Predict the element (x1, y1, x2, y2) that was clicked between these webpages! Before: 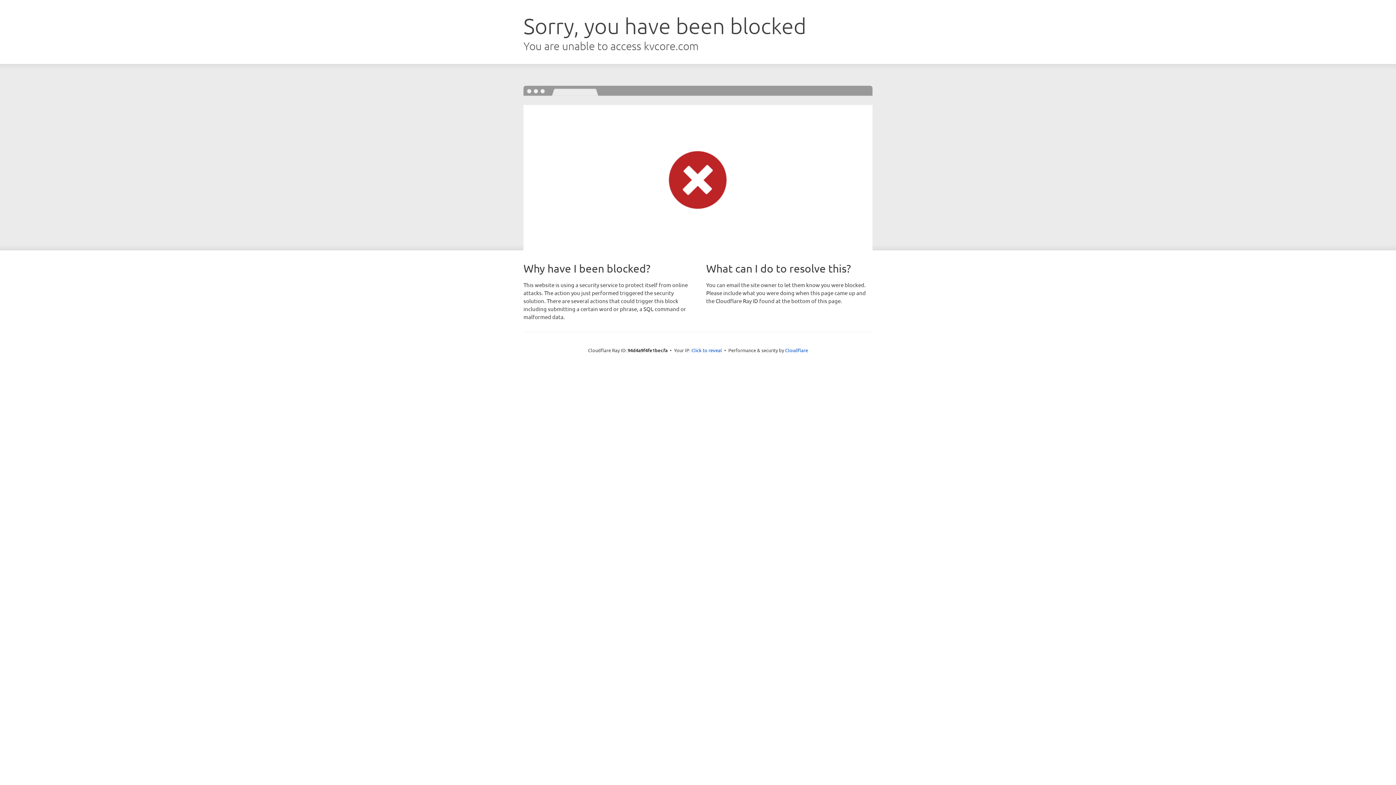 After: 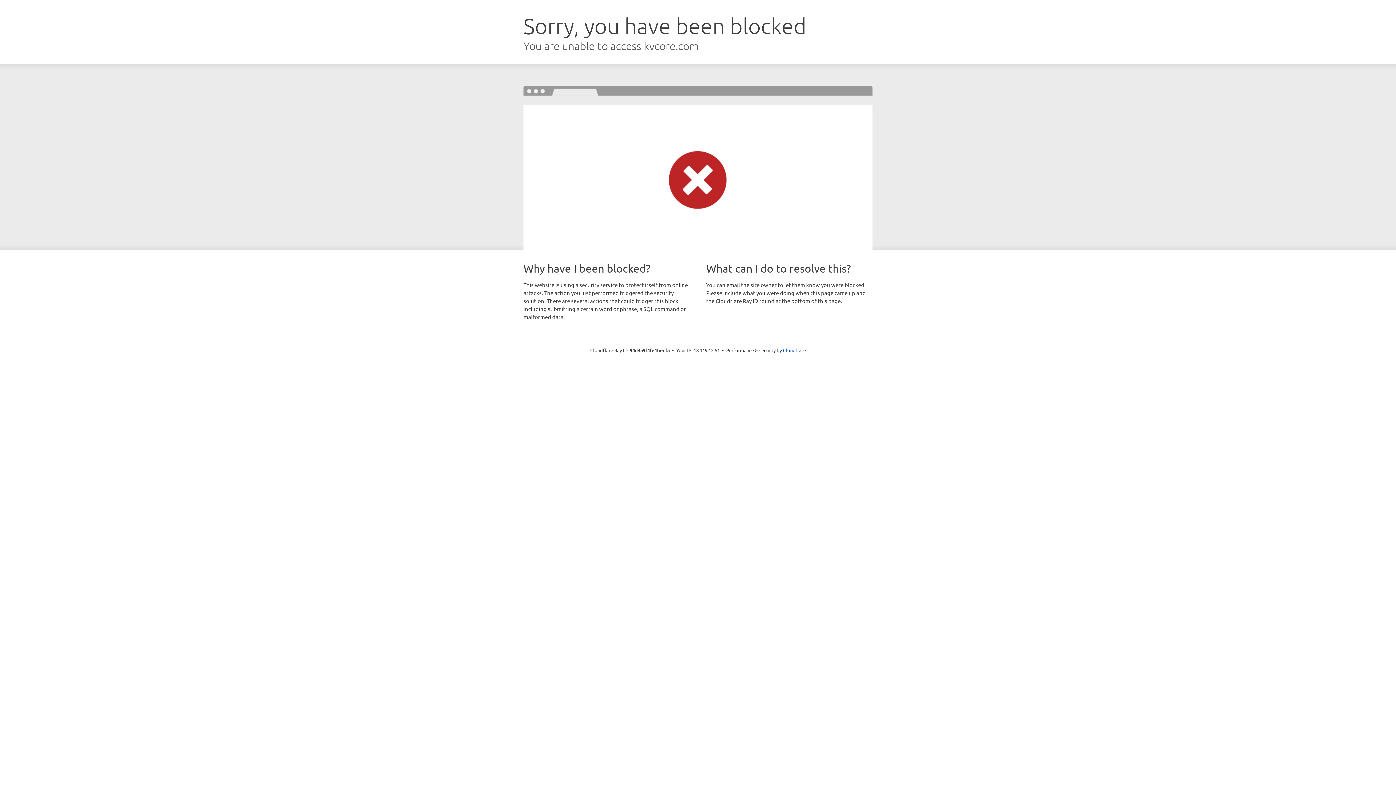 Action: label: Click to reveal bbox: (691, 346, 722, 353)